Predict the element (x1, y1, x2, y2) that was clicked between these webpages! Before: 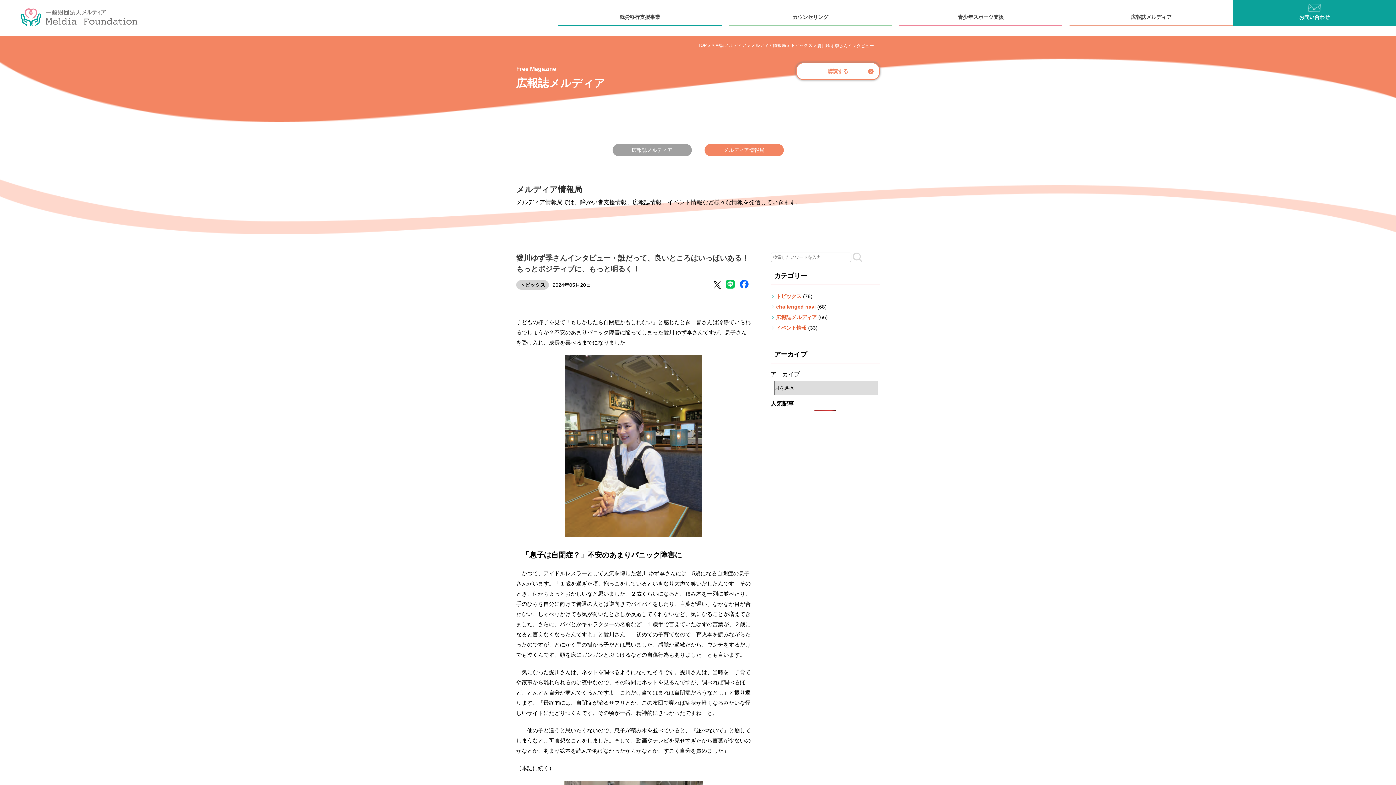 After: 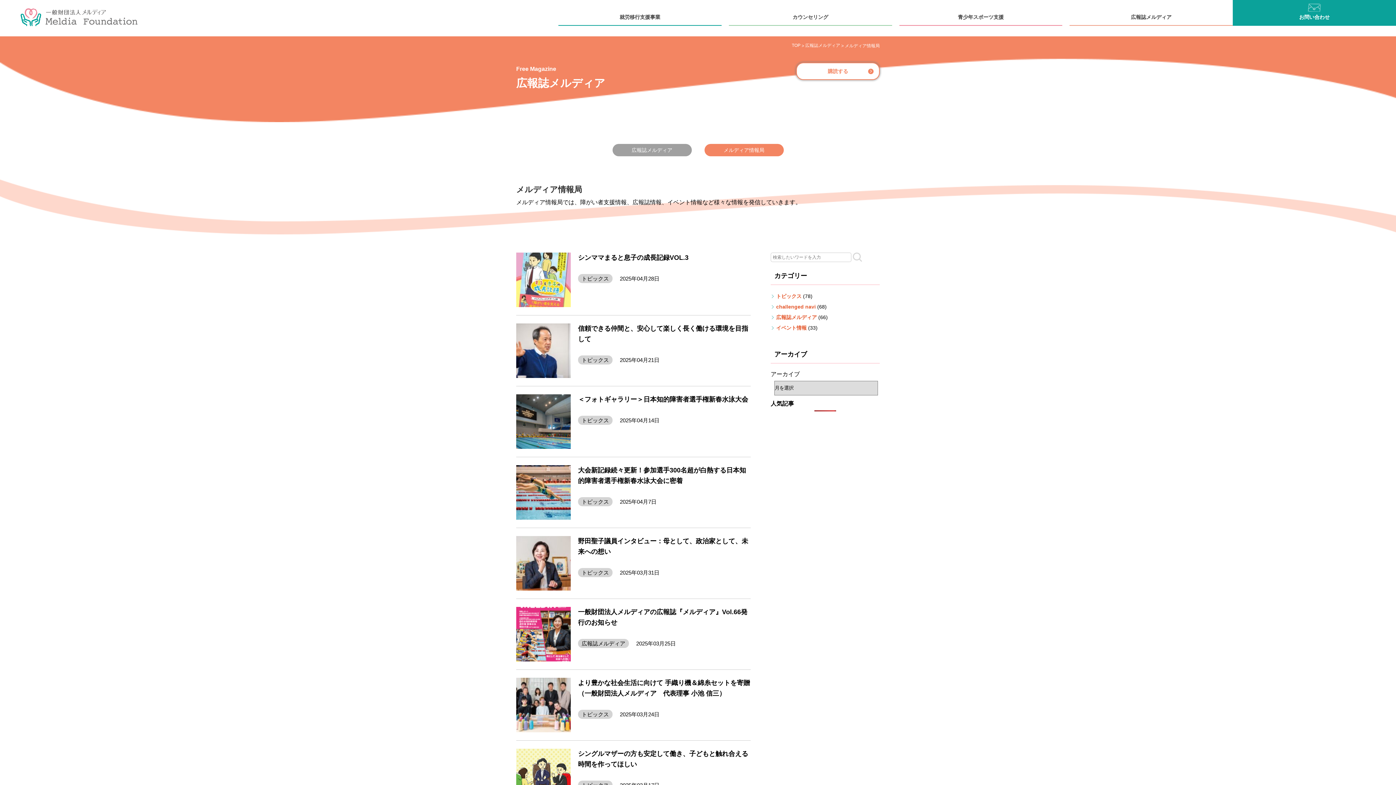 Action: label: メルディア情報局 bbox: (704, 144, 783, 156)